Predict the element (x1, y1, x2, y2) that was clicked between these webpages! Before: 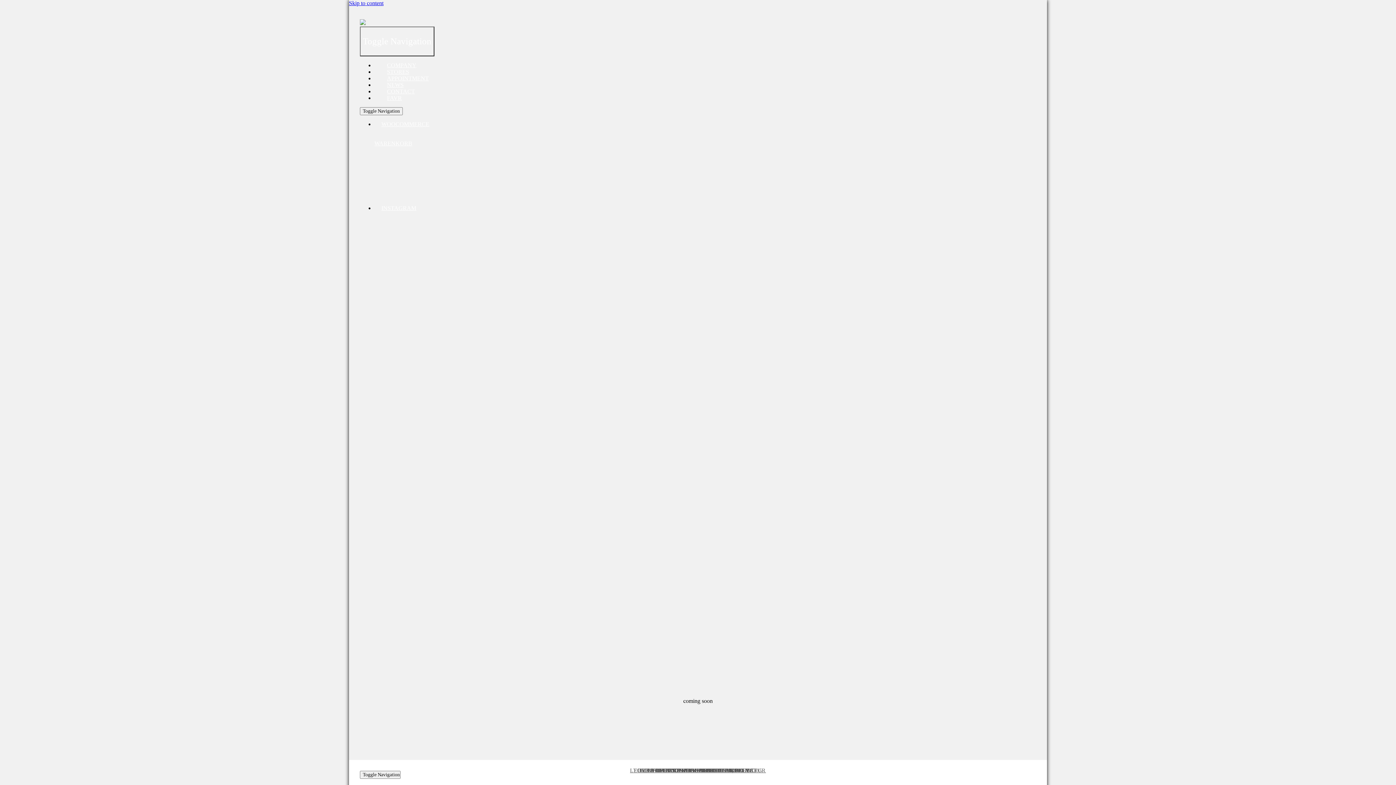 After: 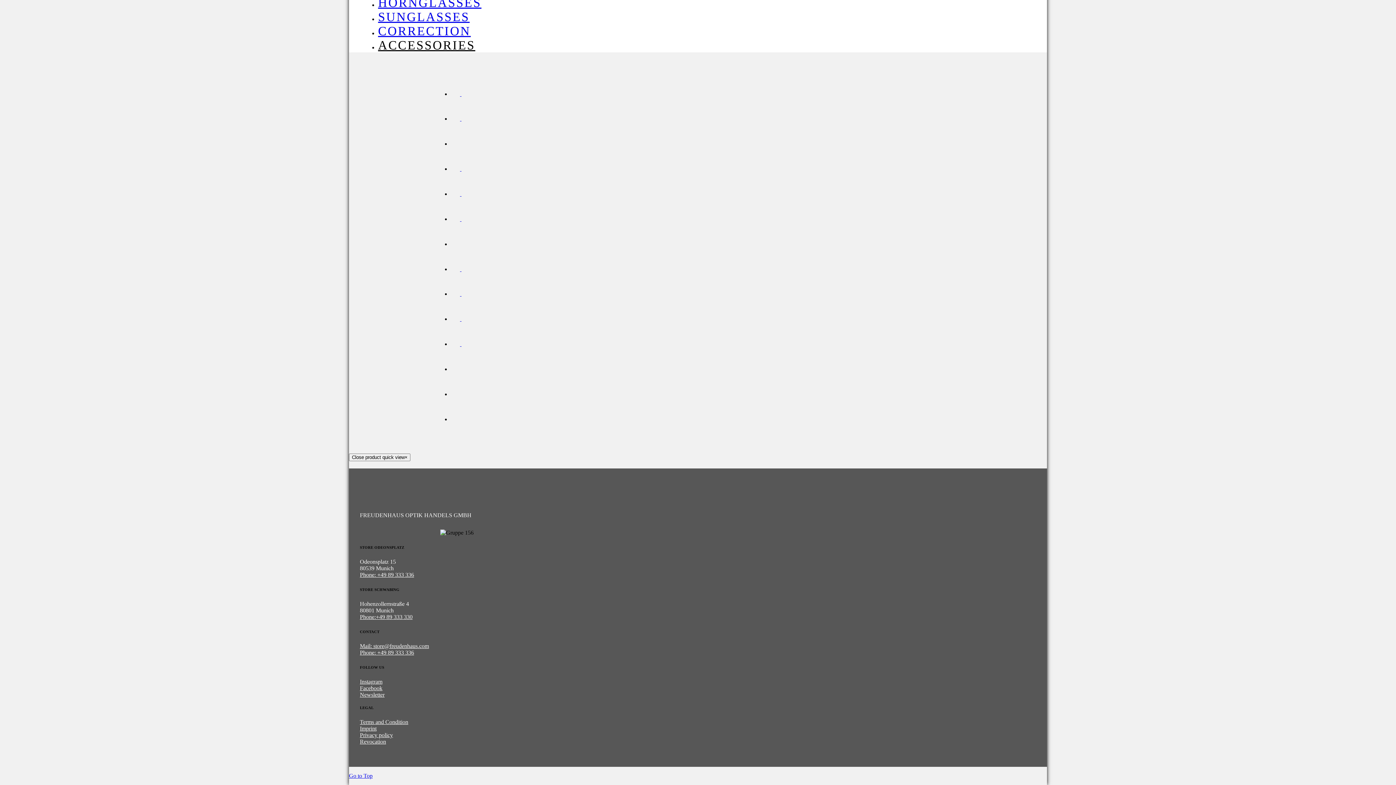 Action: label: Skip to content bbox: (349, 0, 383, 6)